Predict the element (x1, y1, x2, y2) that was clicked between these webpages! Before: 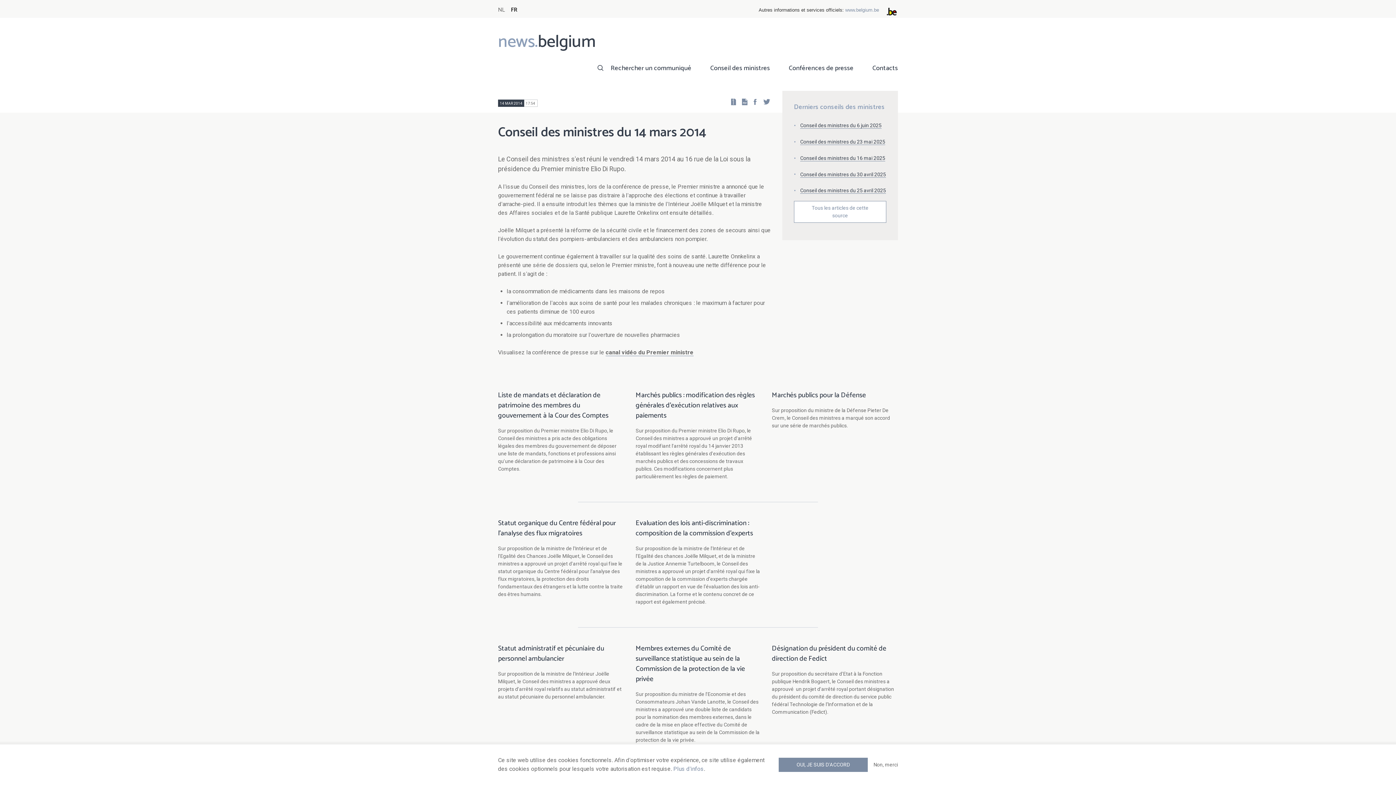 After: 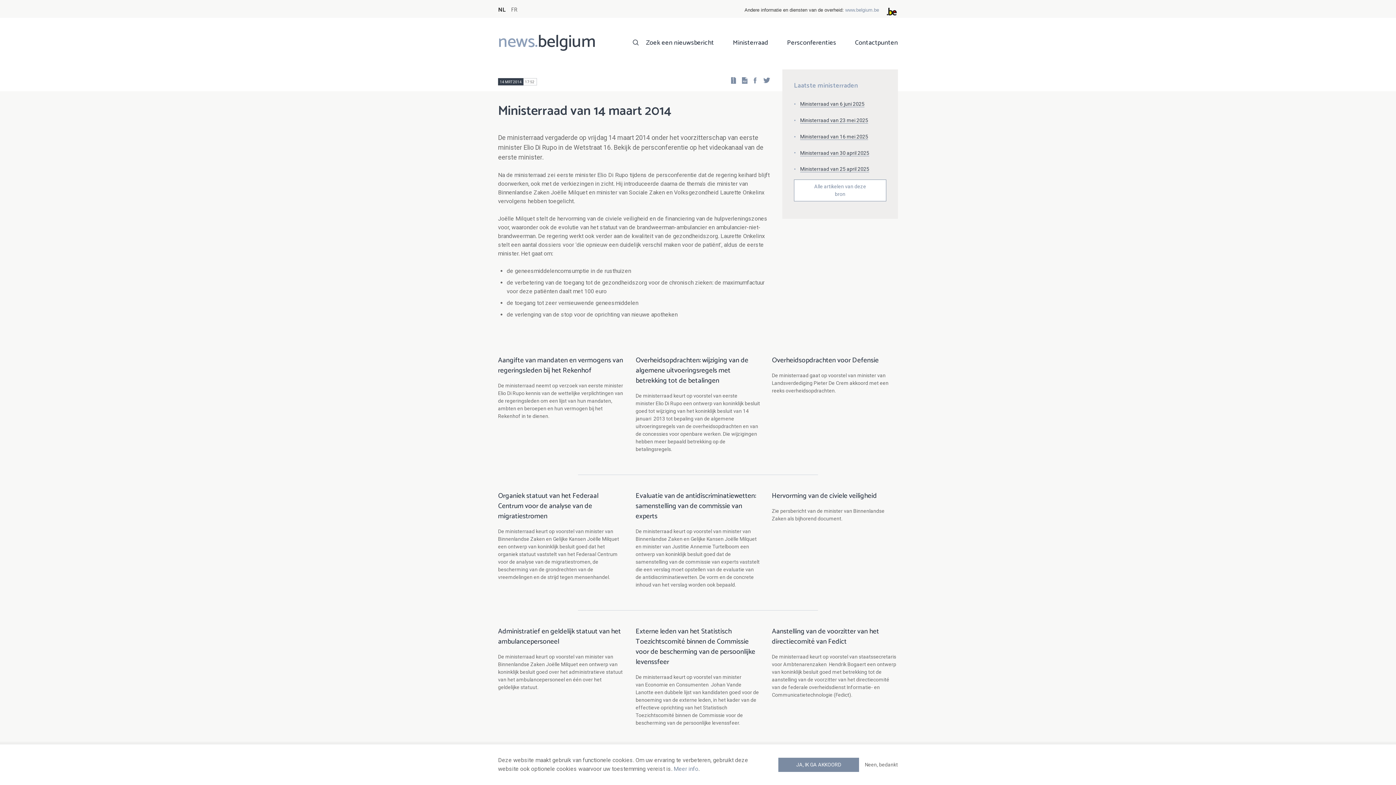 Action: bbox: (498, 0, 505, 14) label: NL